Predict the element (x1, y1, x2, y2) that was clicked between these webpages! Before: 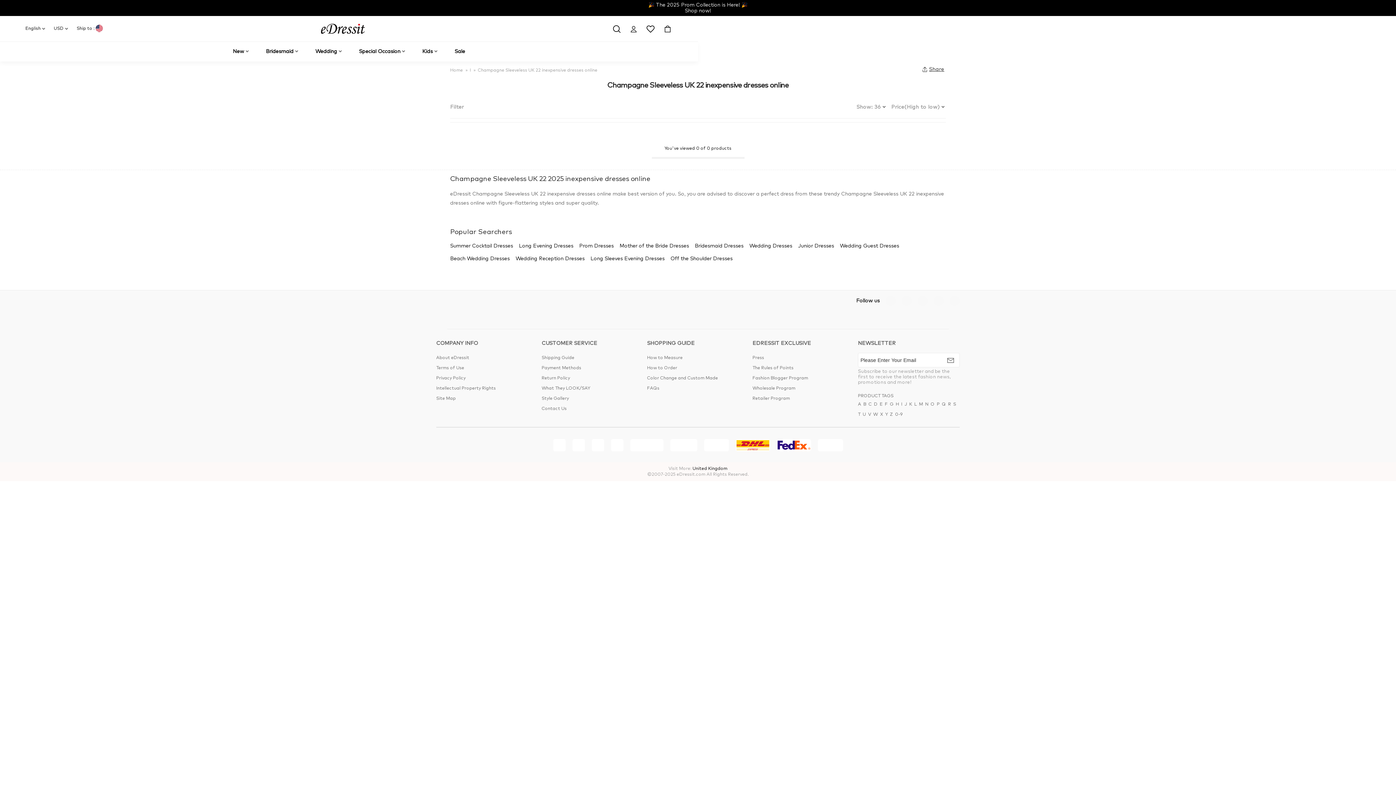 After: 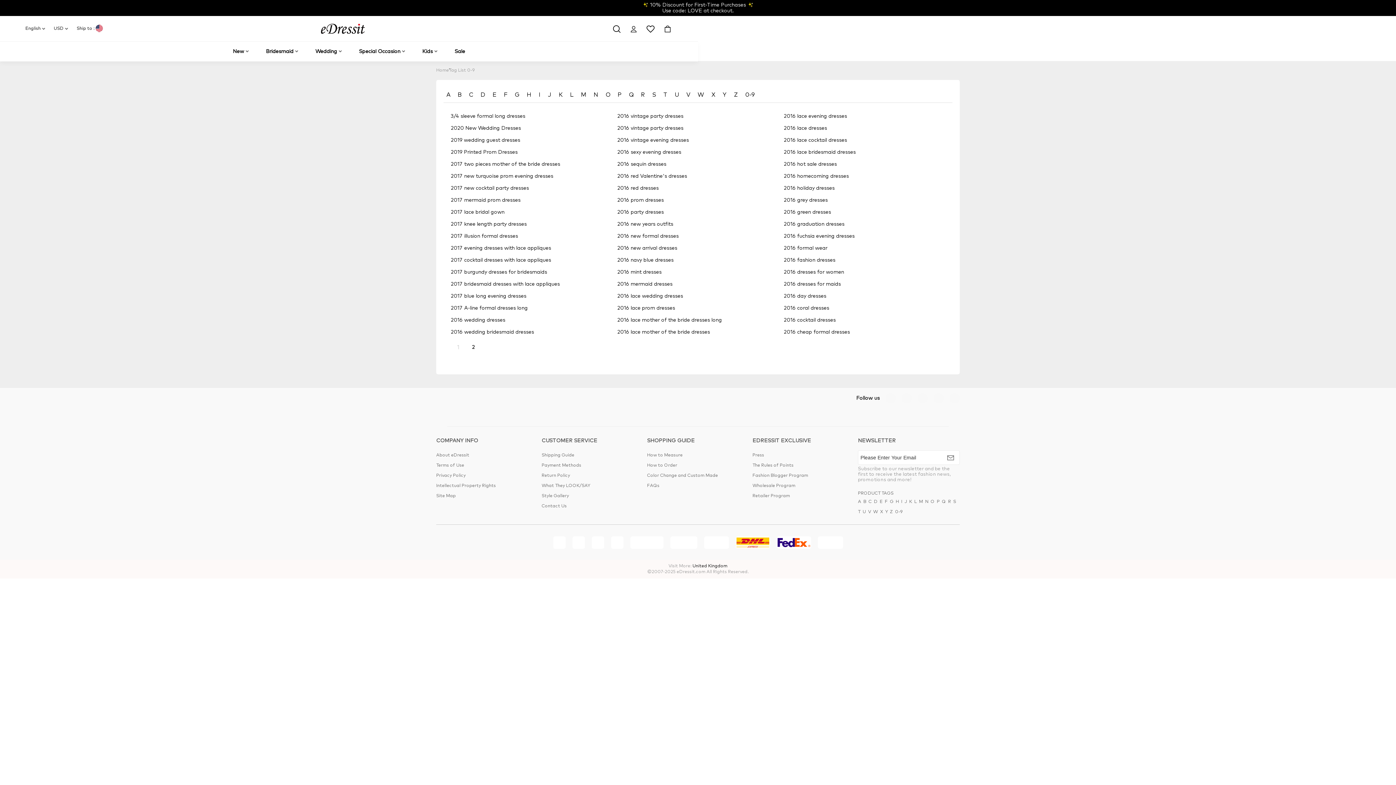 Action: label: 0-9 bbox: (895, 409, 902, 420)